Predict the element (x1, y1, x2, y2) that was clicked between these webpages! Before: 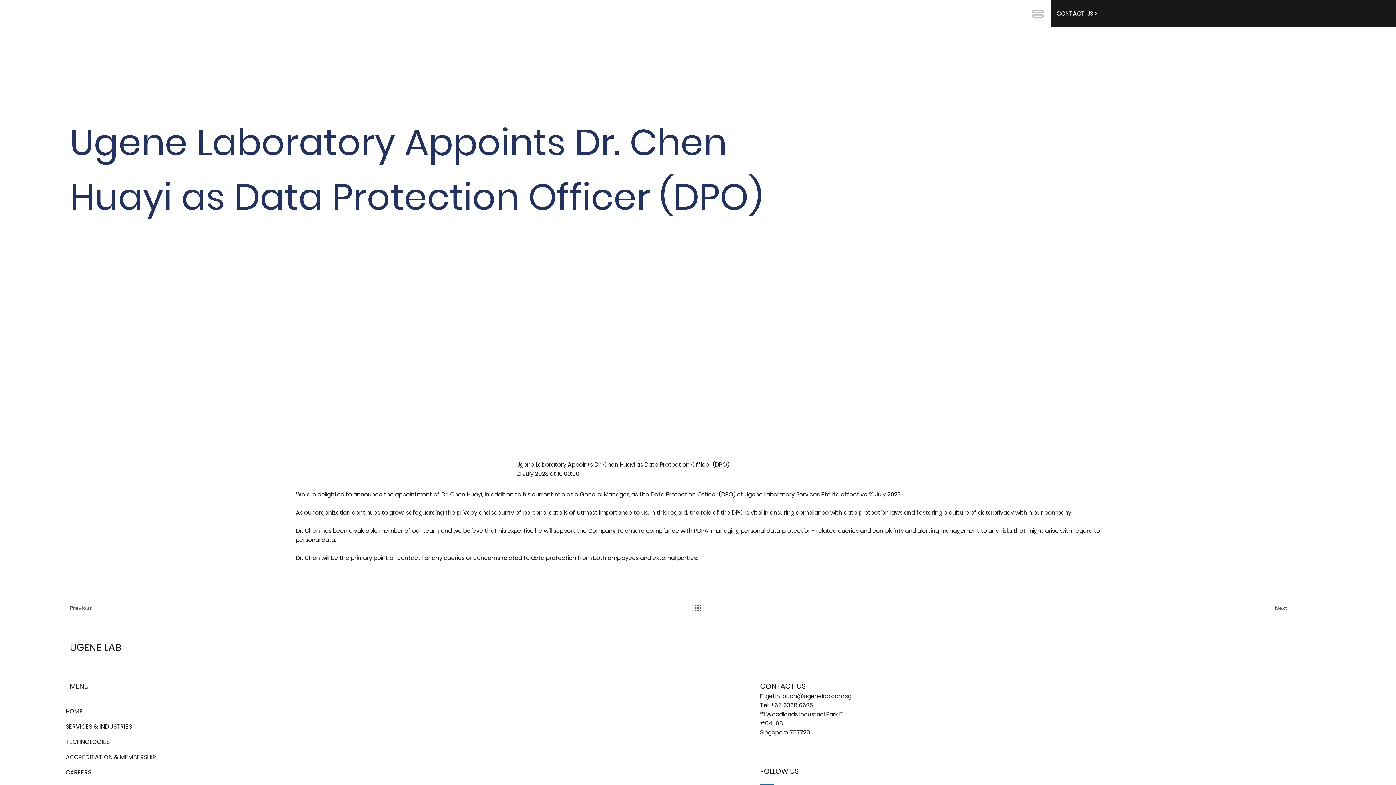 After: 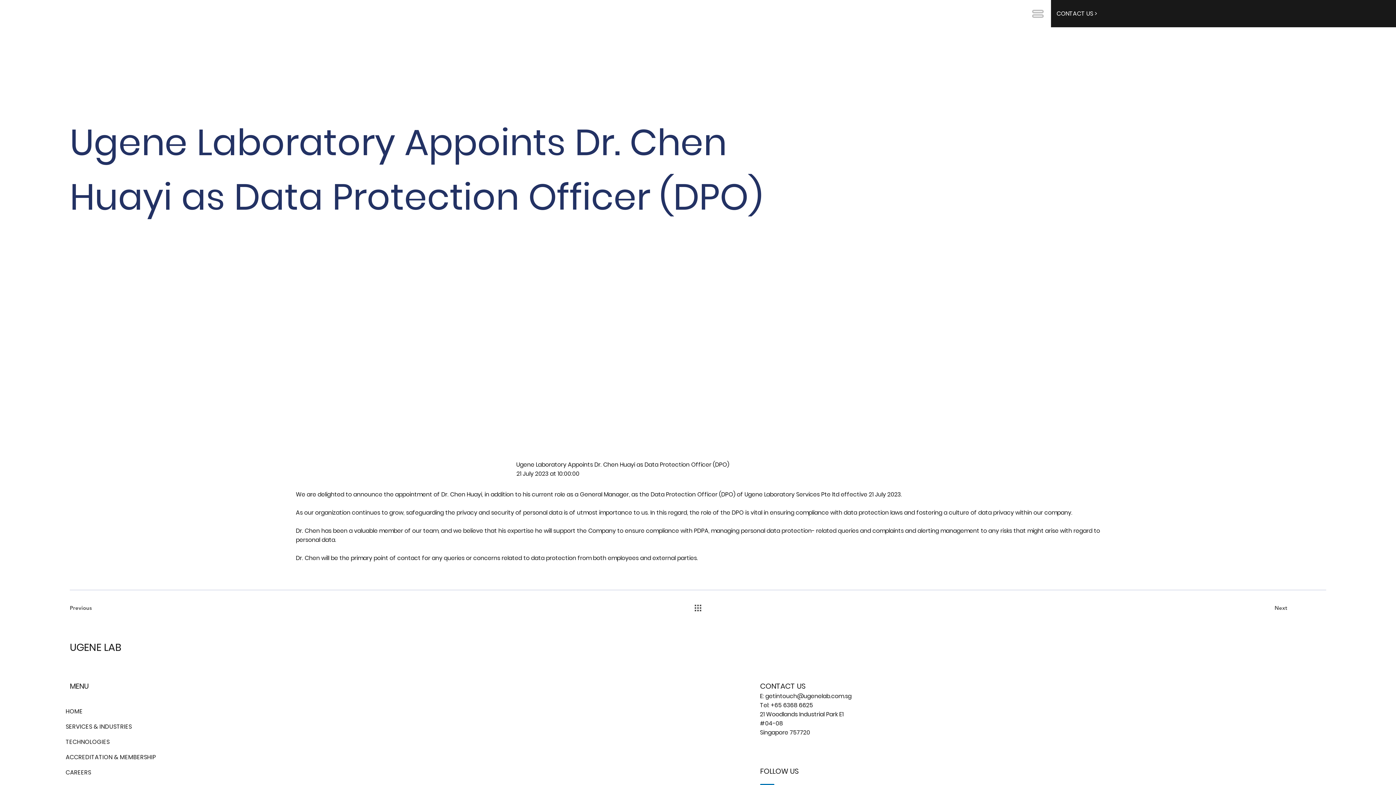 Action: bbox: (1032, 7, 1044, 19)